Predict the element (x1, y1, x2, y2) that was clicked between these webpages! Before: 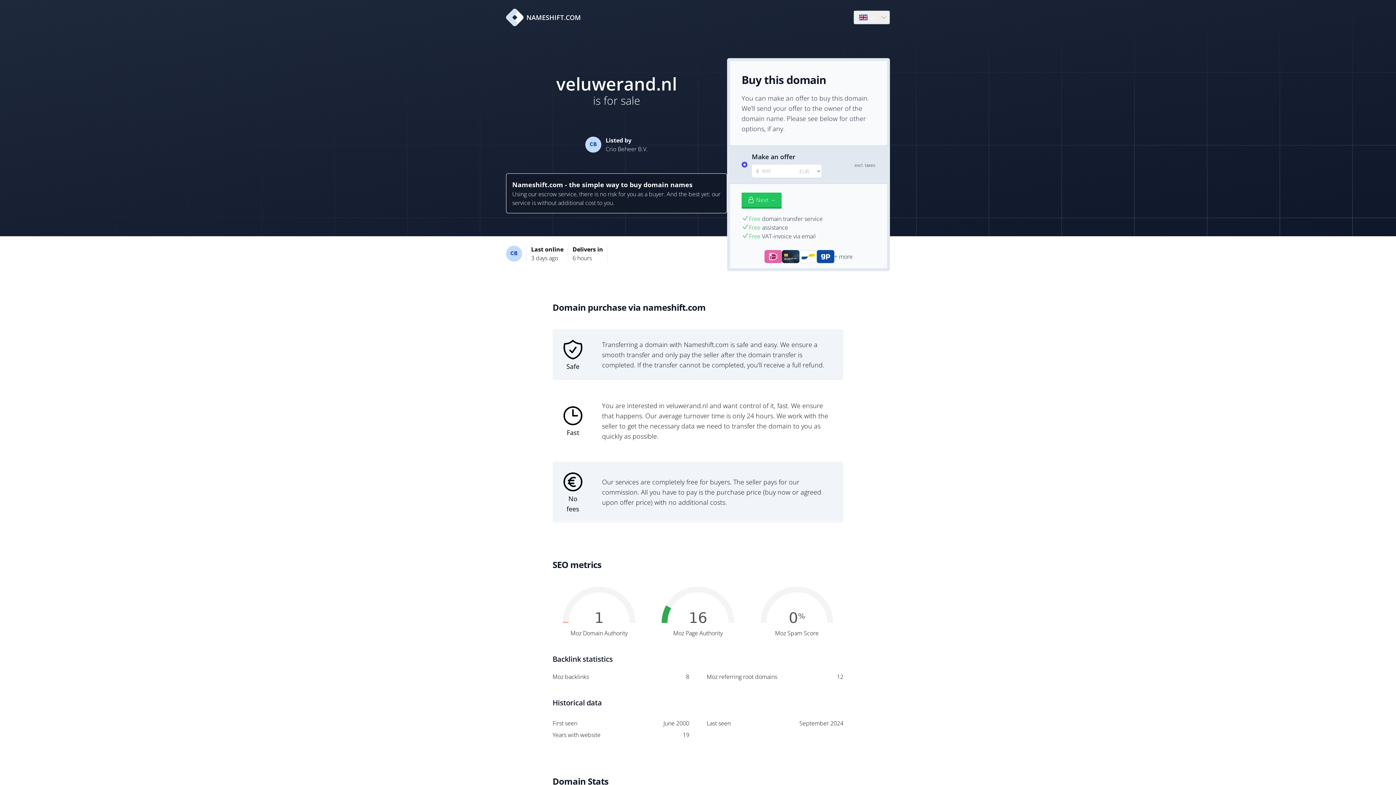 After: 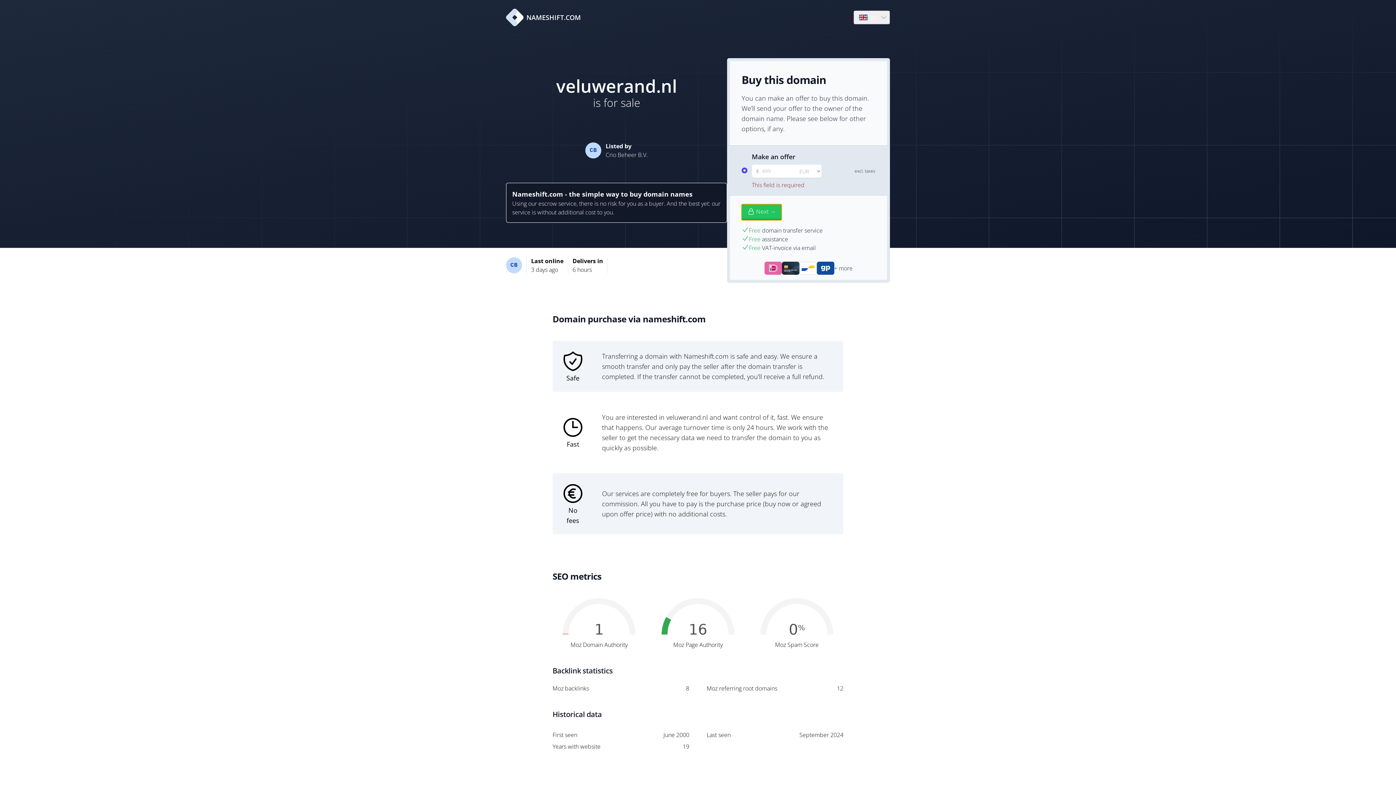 Action: label: Next → bbox: (741, 192, 781, 208)